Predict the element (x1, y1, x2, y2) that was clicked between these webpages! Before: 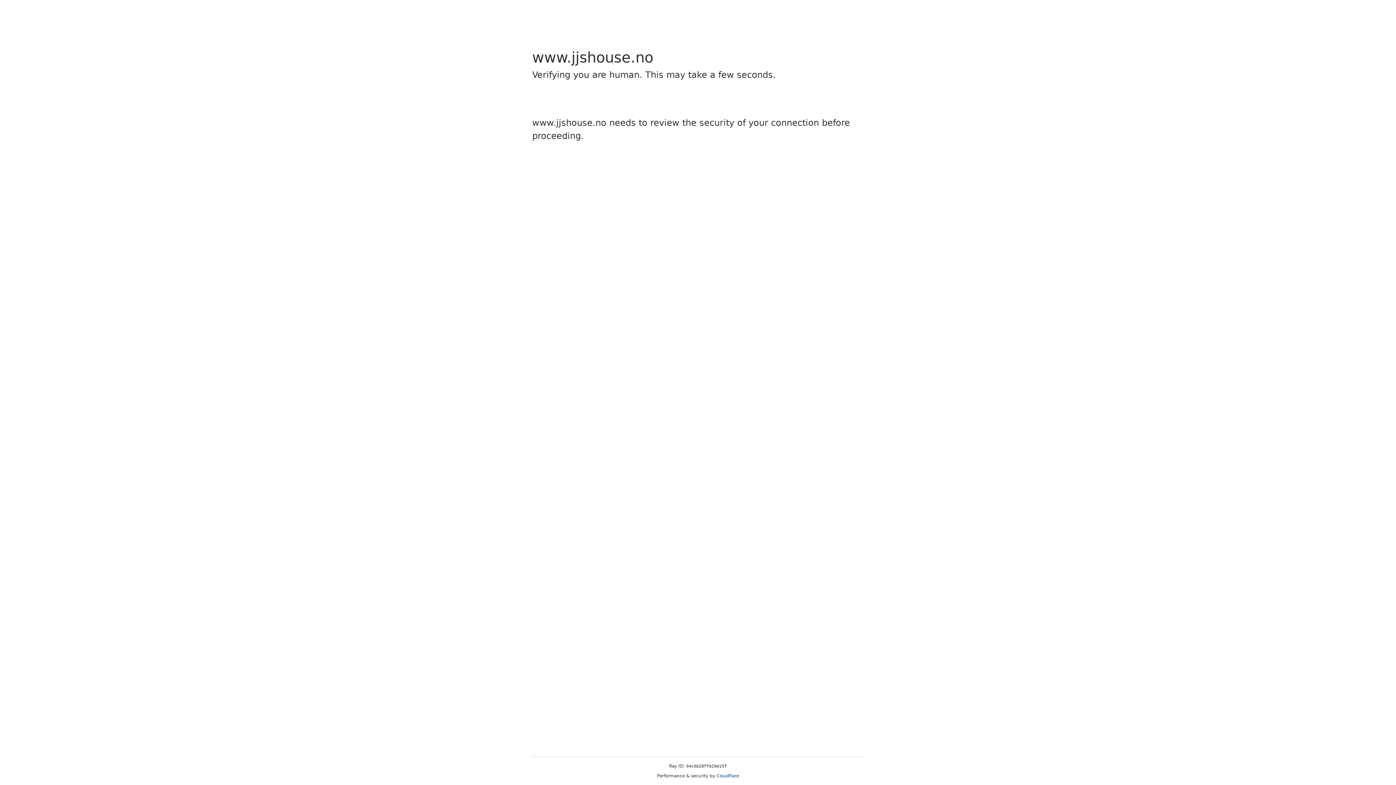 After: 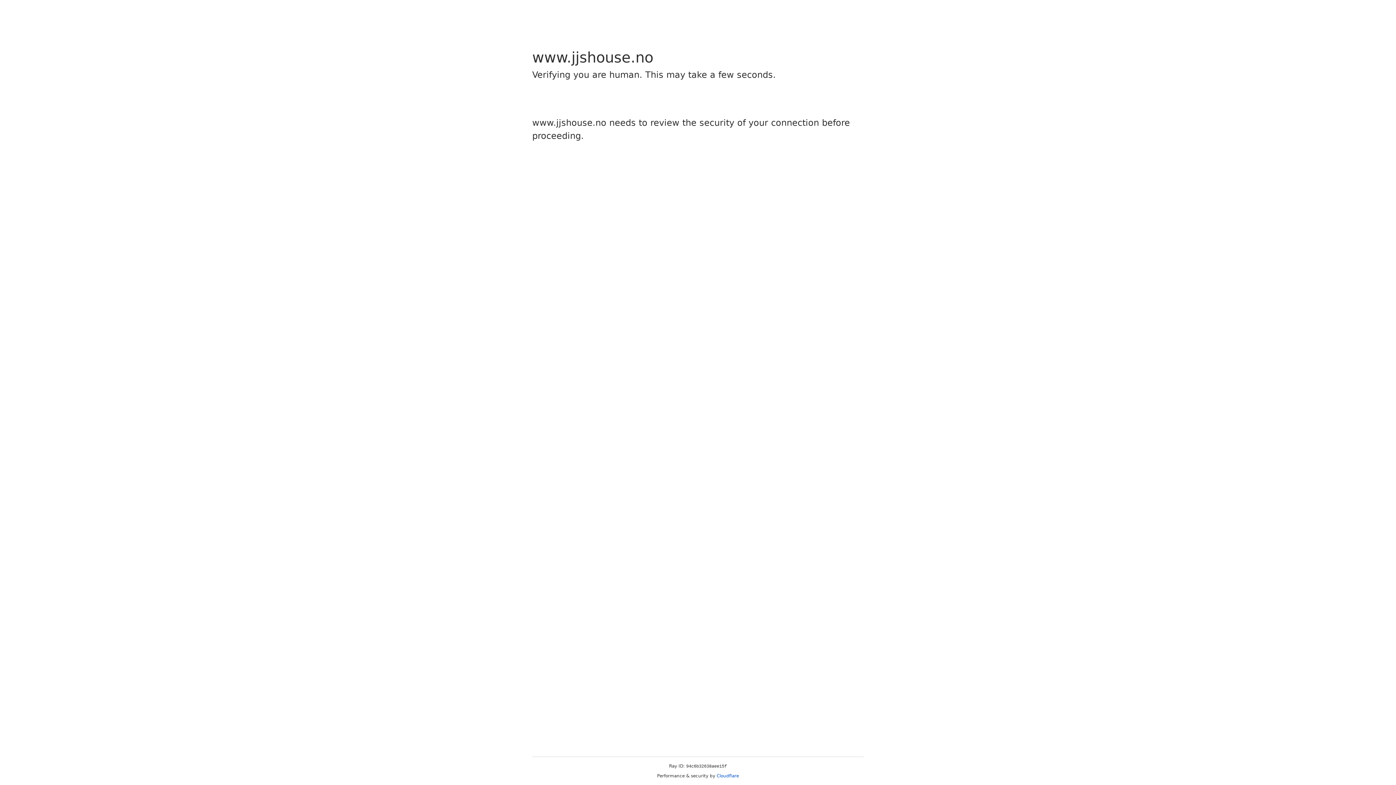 Action: bbox: (716, 773, 739, 778) label: Cloudflare